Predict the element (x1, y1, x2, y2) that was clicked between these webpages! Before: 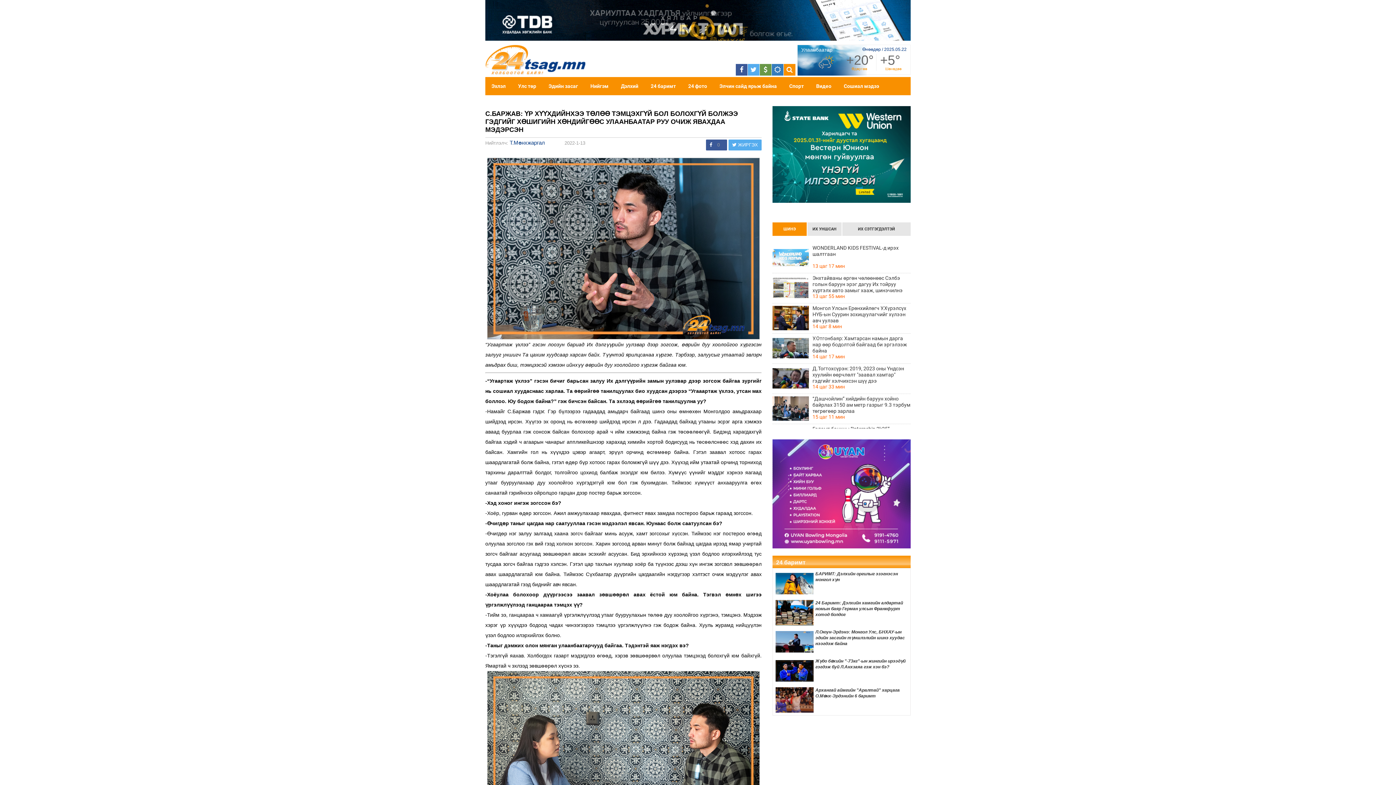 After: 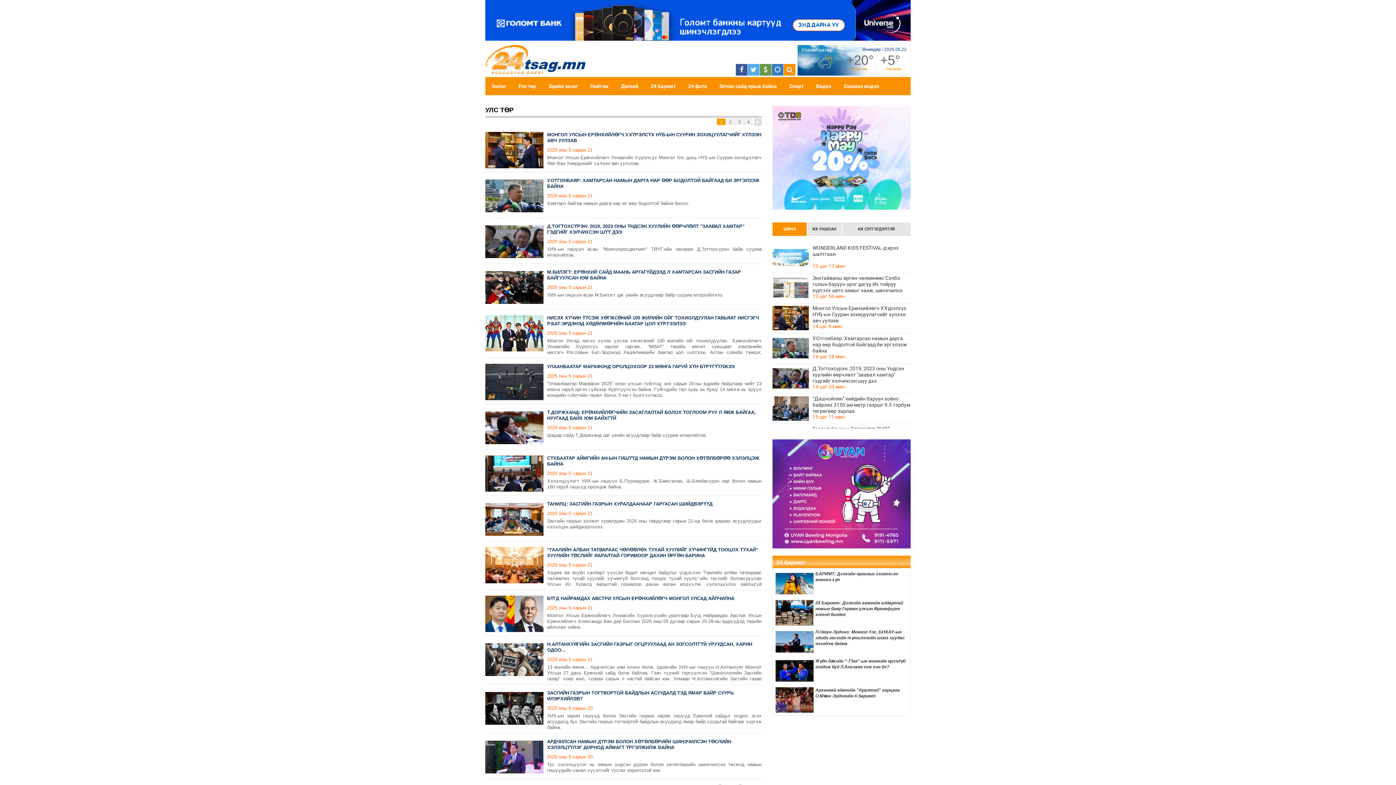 Action: label: Улс төр bbox: (512, 77, 542, 95)